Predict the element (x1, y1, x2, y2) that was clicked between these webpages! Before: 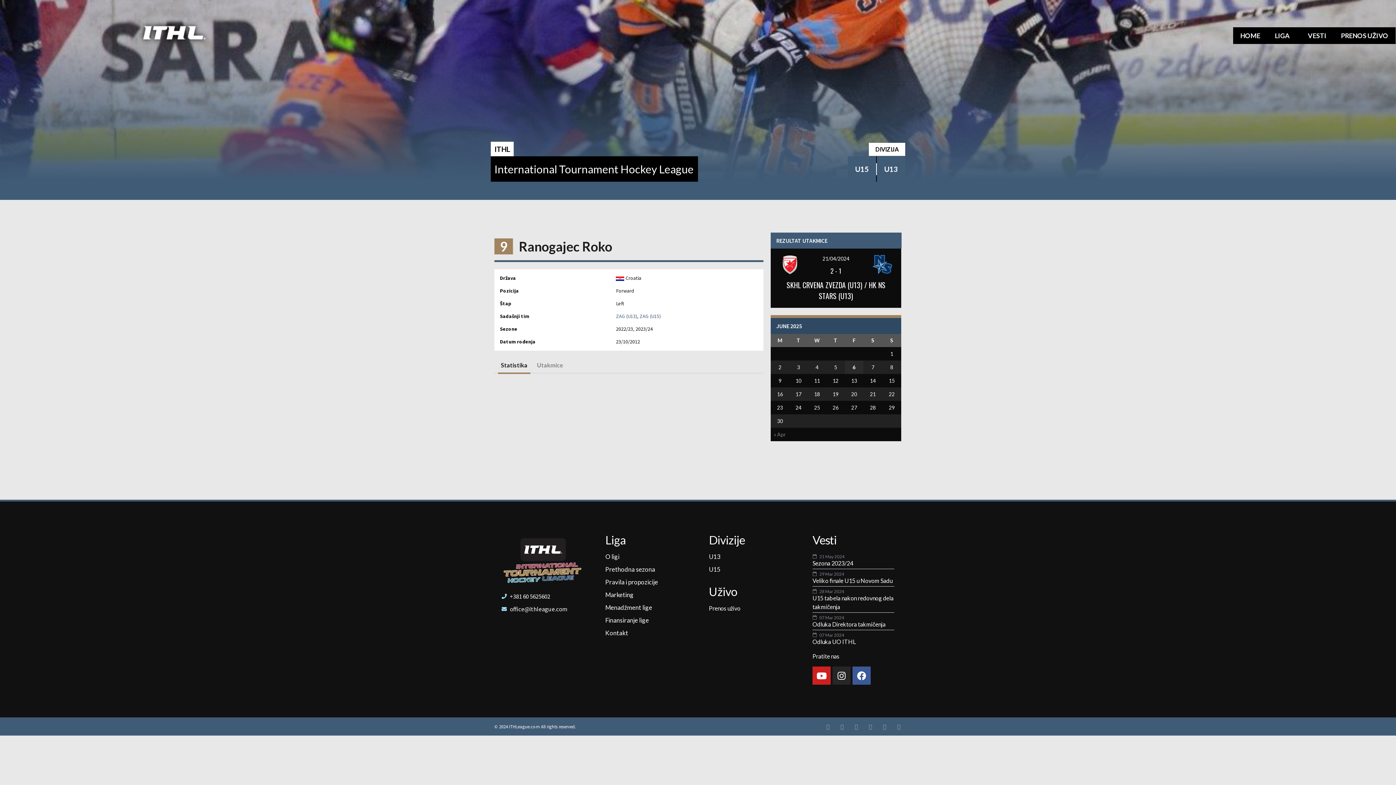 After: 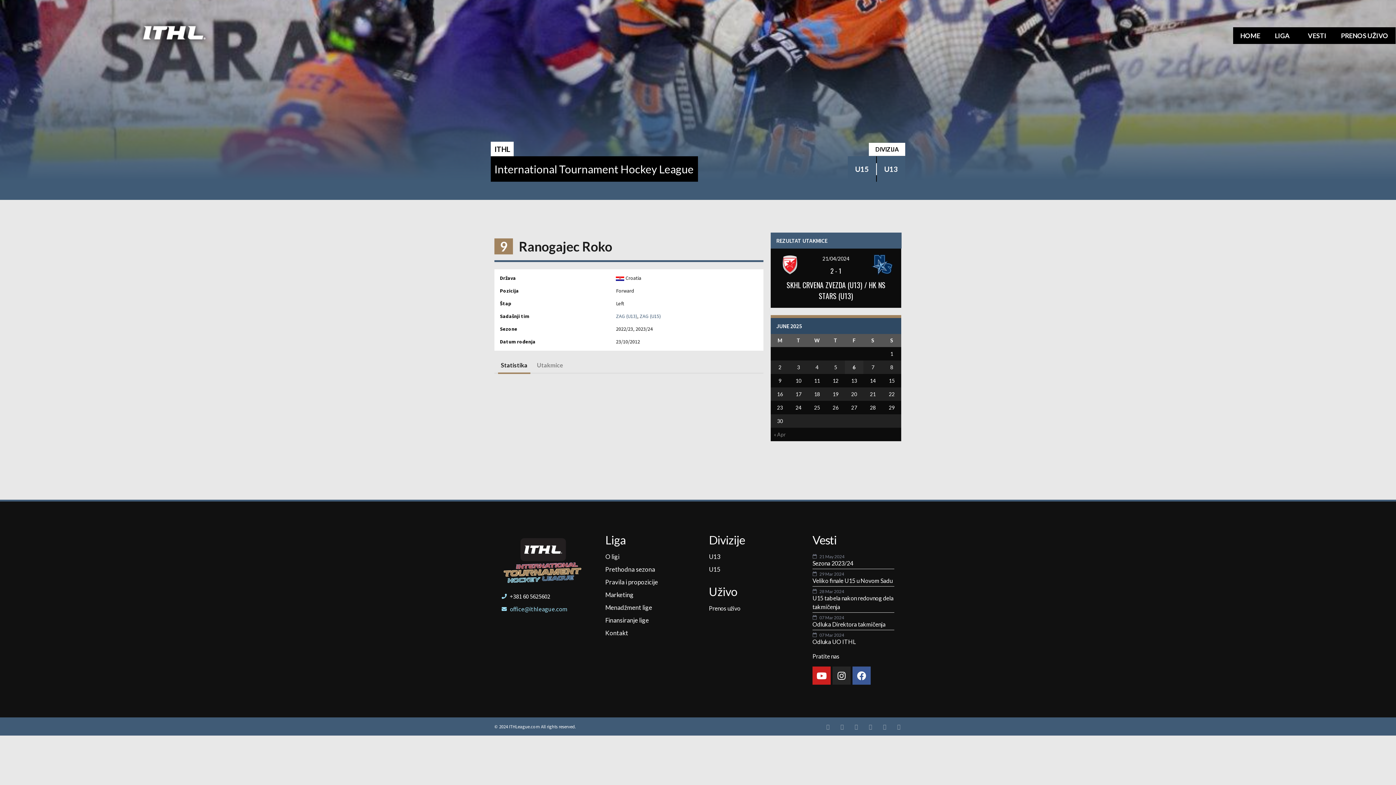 Action: label: office@ithleague.com bbox: (501, 605, 583, 612)